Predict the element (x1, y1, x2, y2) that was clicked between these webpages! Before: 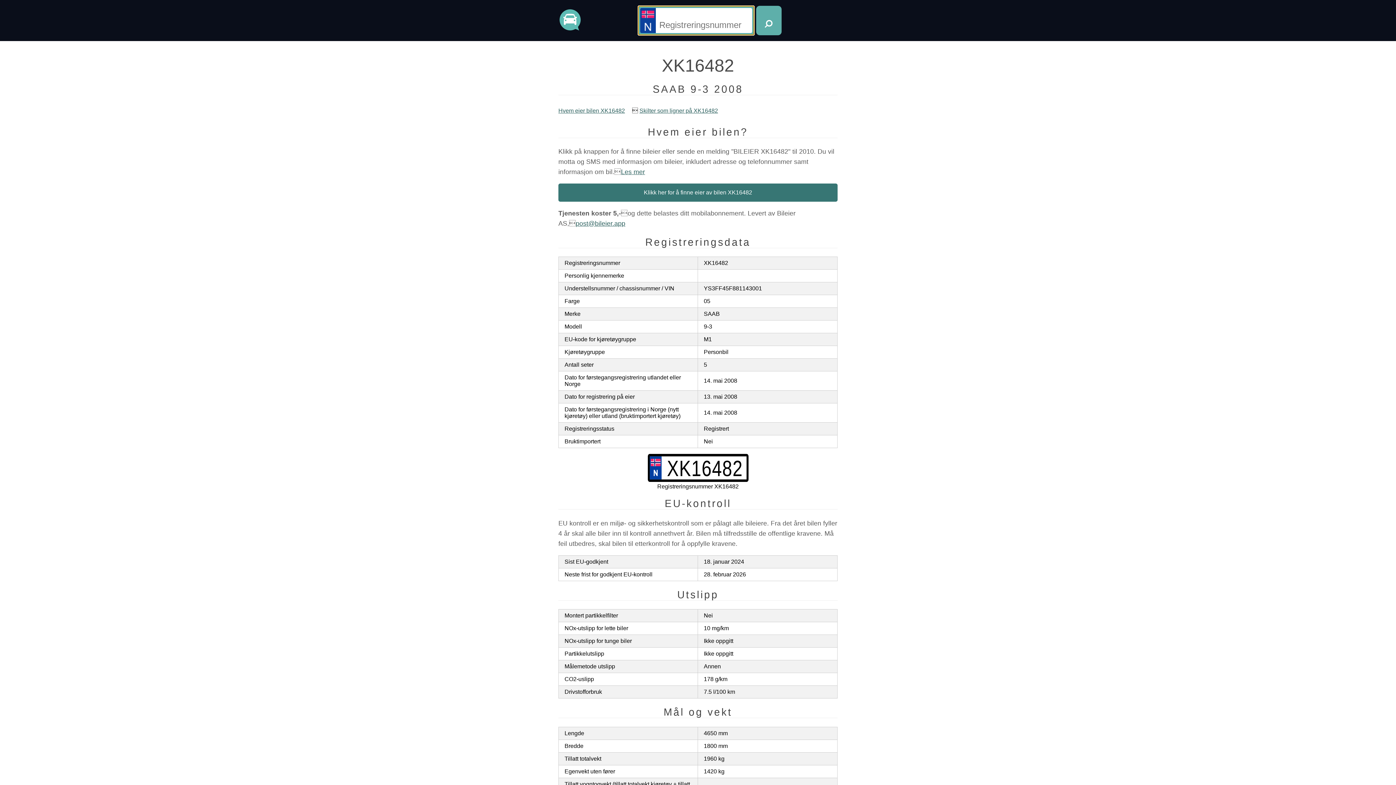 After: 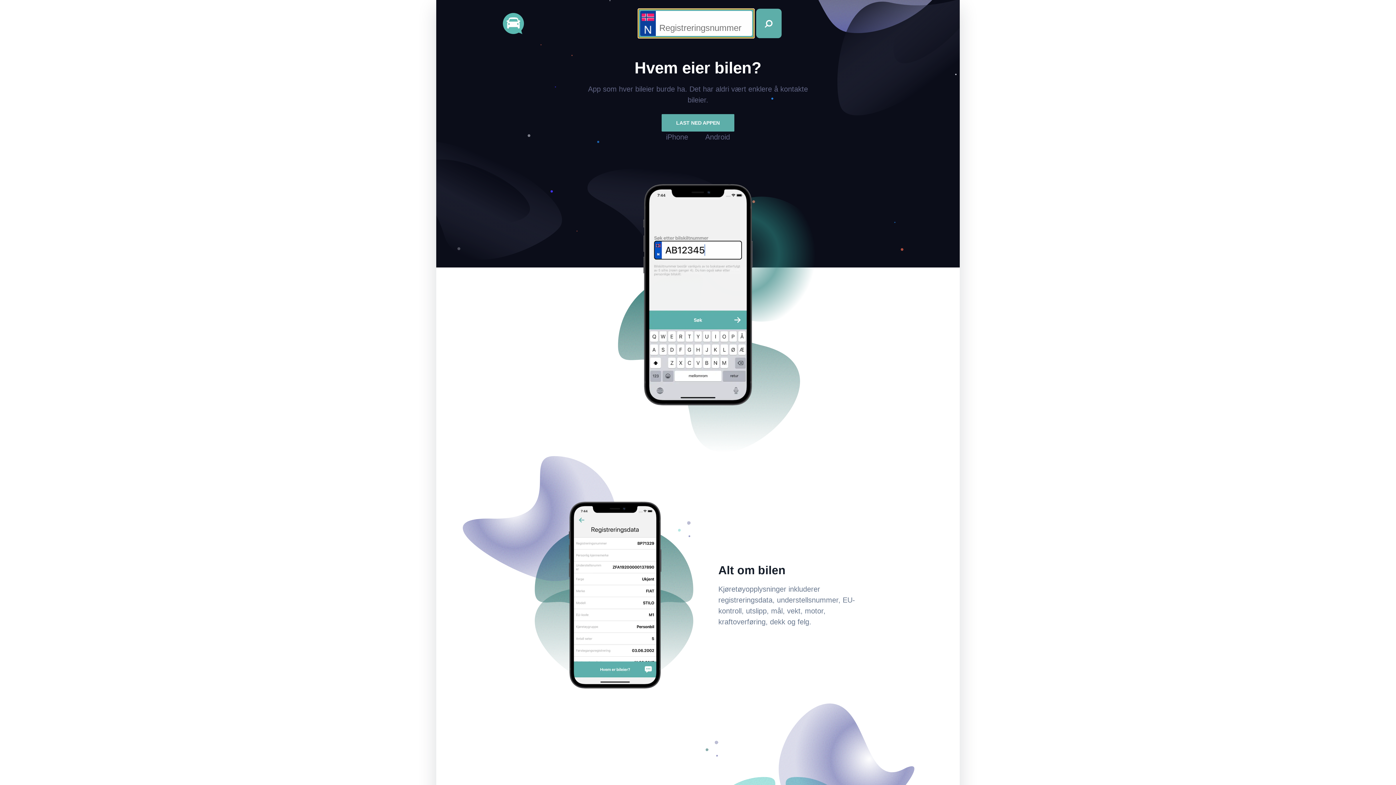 Action: bbox: (558, 8, 581, 32)